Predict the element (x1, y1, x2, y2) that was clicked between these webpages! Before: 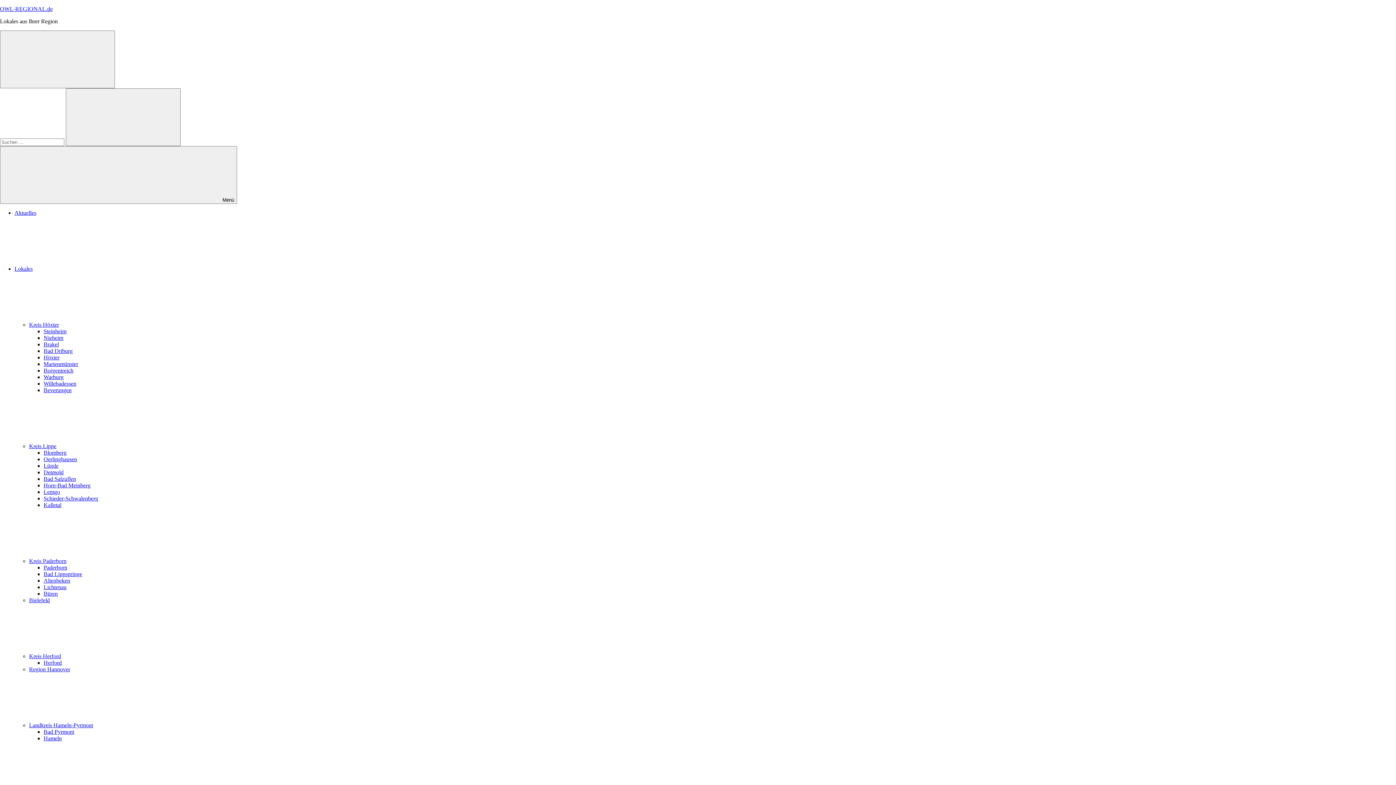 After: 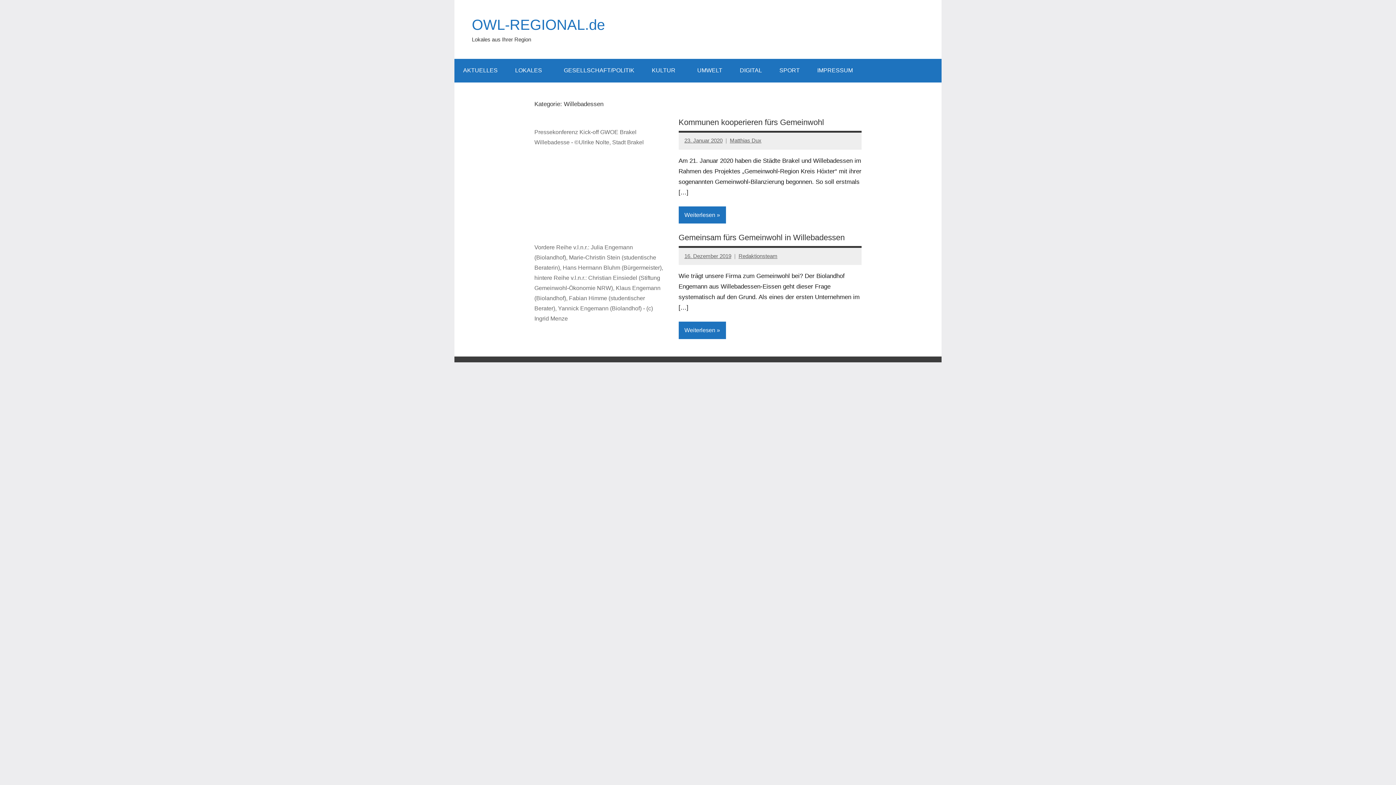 Action: bbox: (43, 380, 76, 386) label: Willebadessen